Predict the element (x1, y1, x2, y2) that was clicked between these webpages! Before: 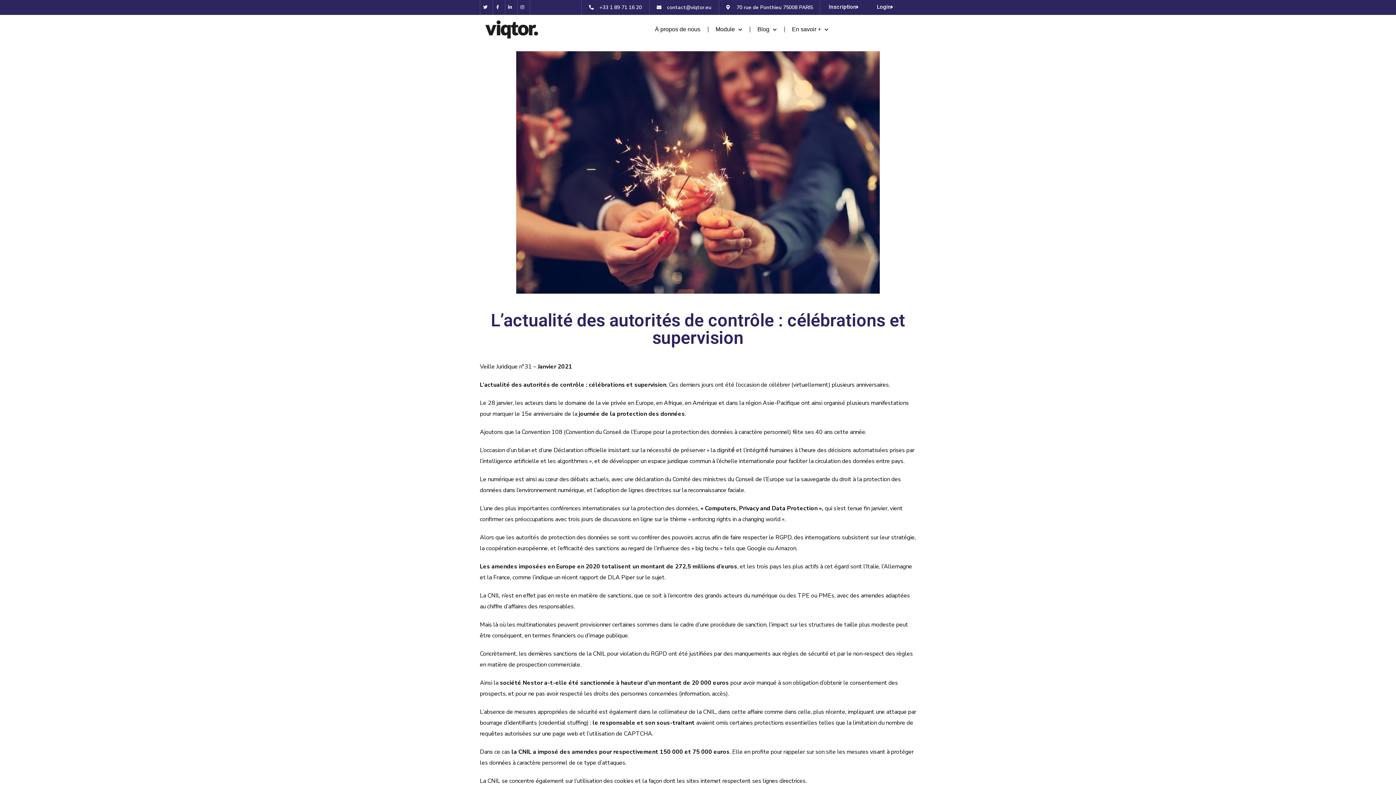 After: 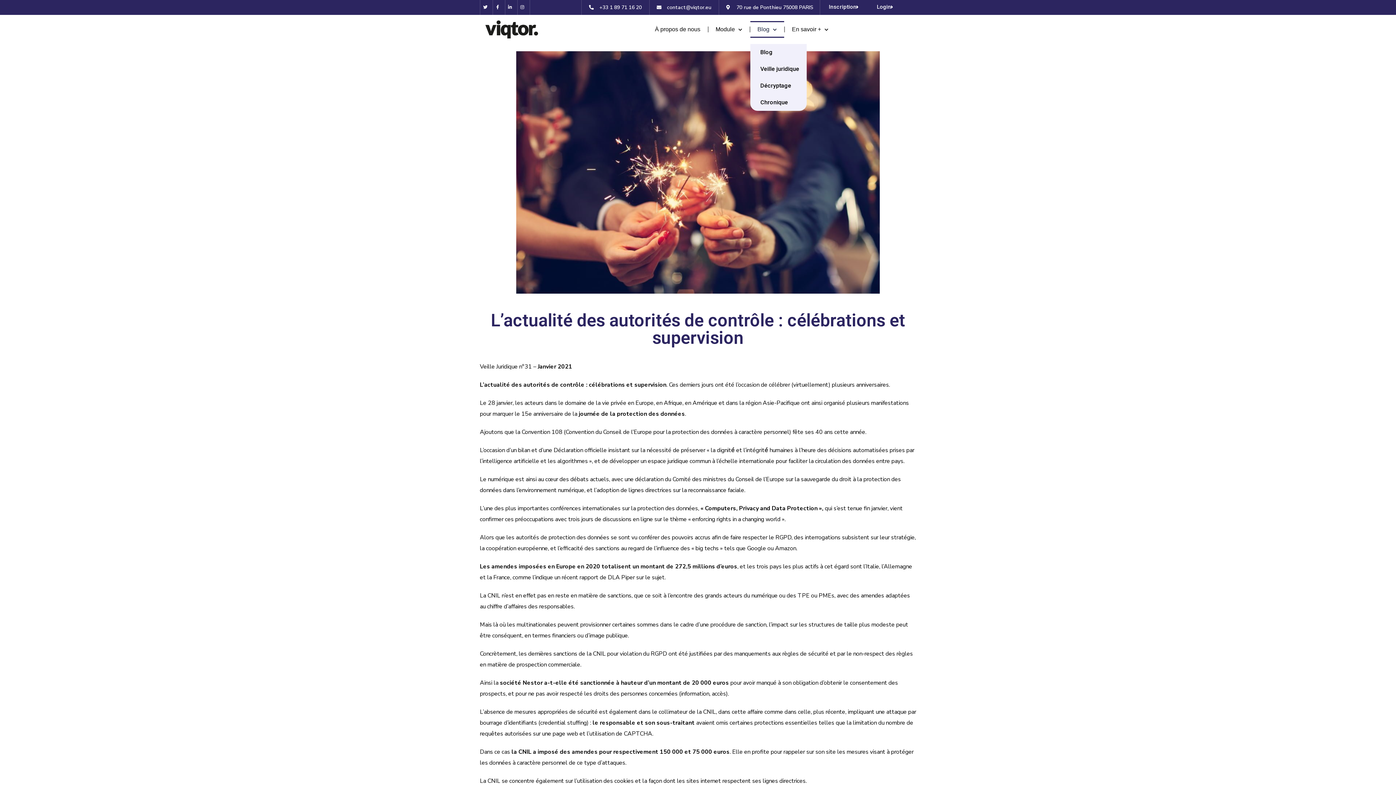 Action: bbox: (750, 21, 784, 37) label: Blog